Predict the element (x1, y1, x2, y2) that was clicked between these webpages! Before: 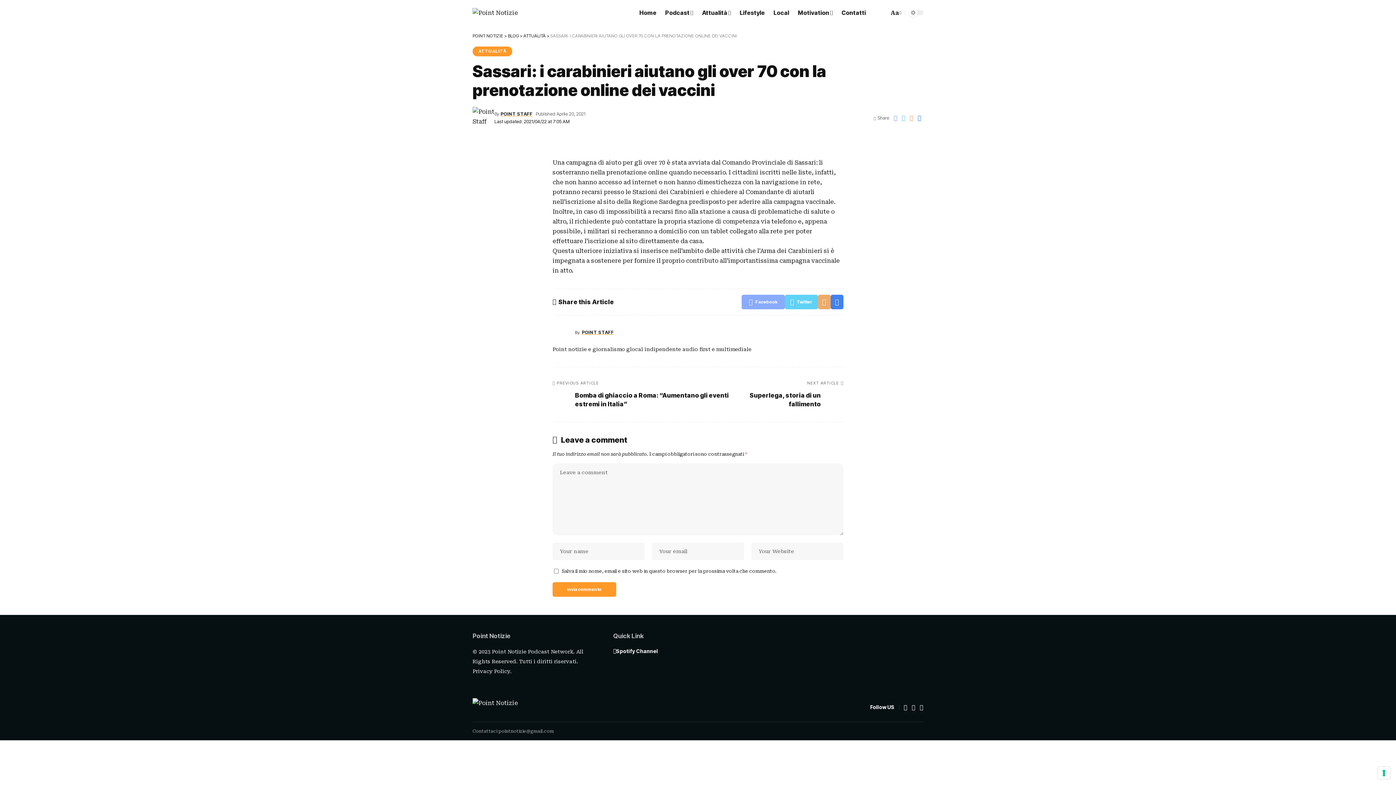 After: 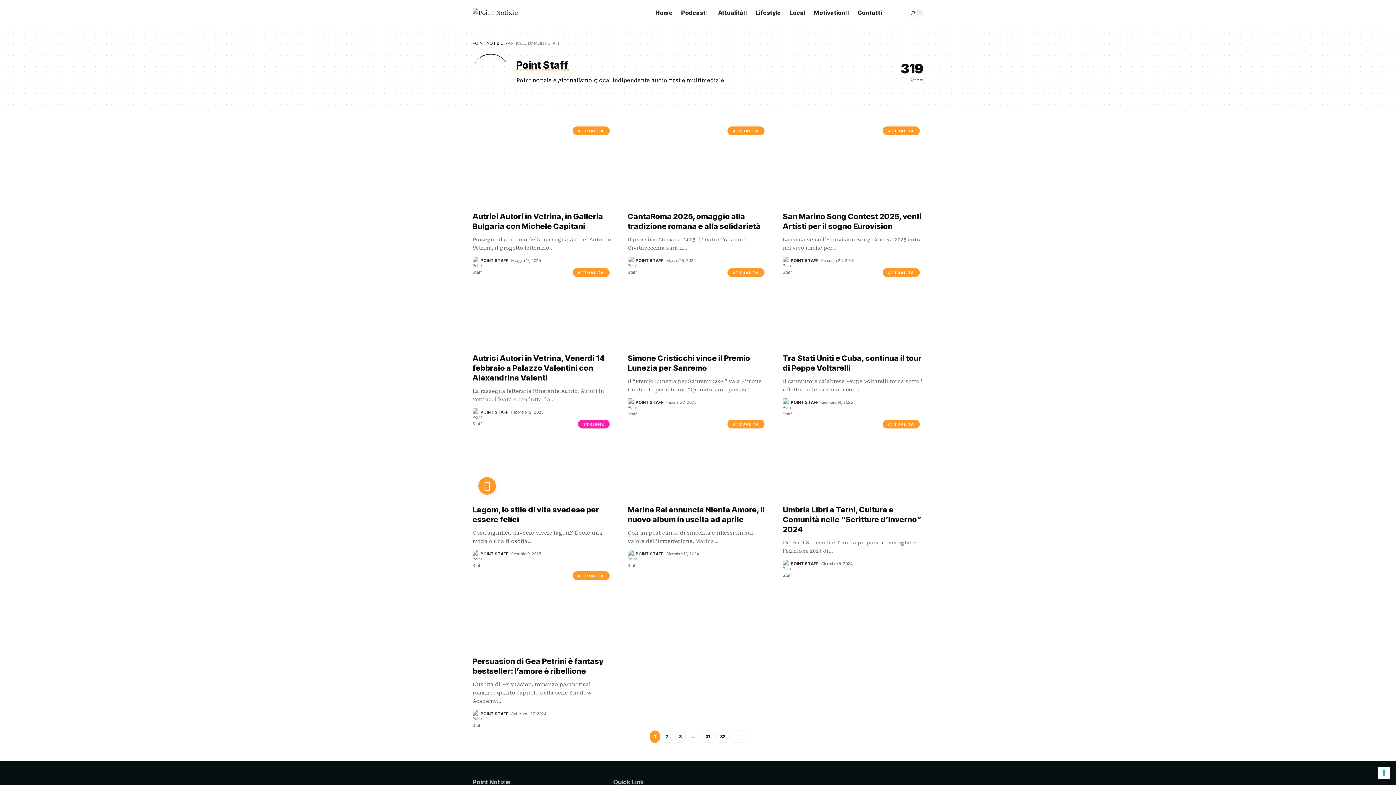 Action: bbox: (552, 328, 570, 338)